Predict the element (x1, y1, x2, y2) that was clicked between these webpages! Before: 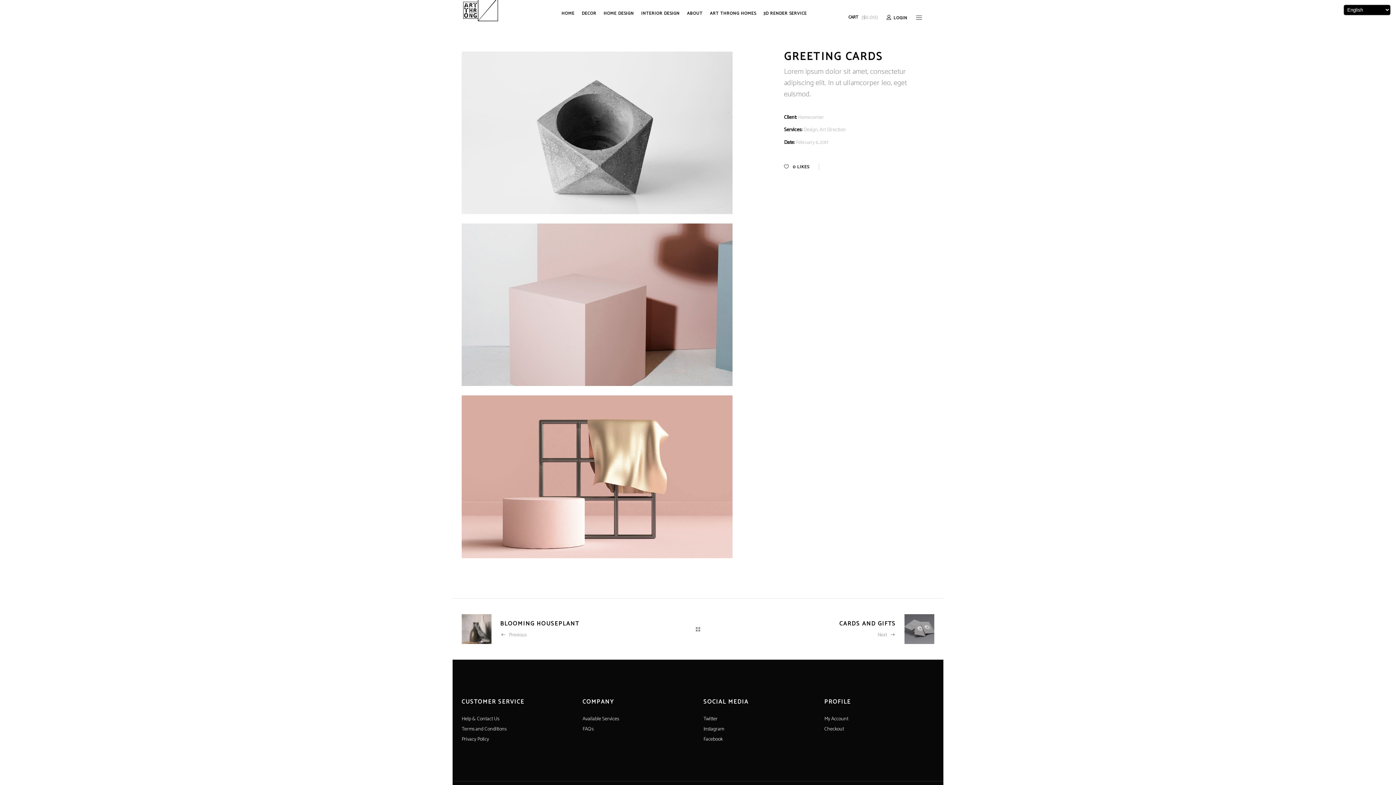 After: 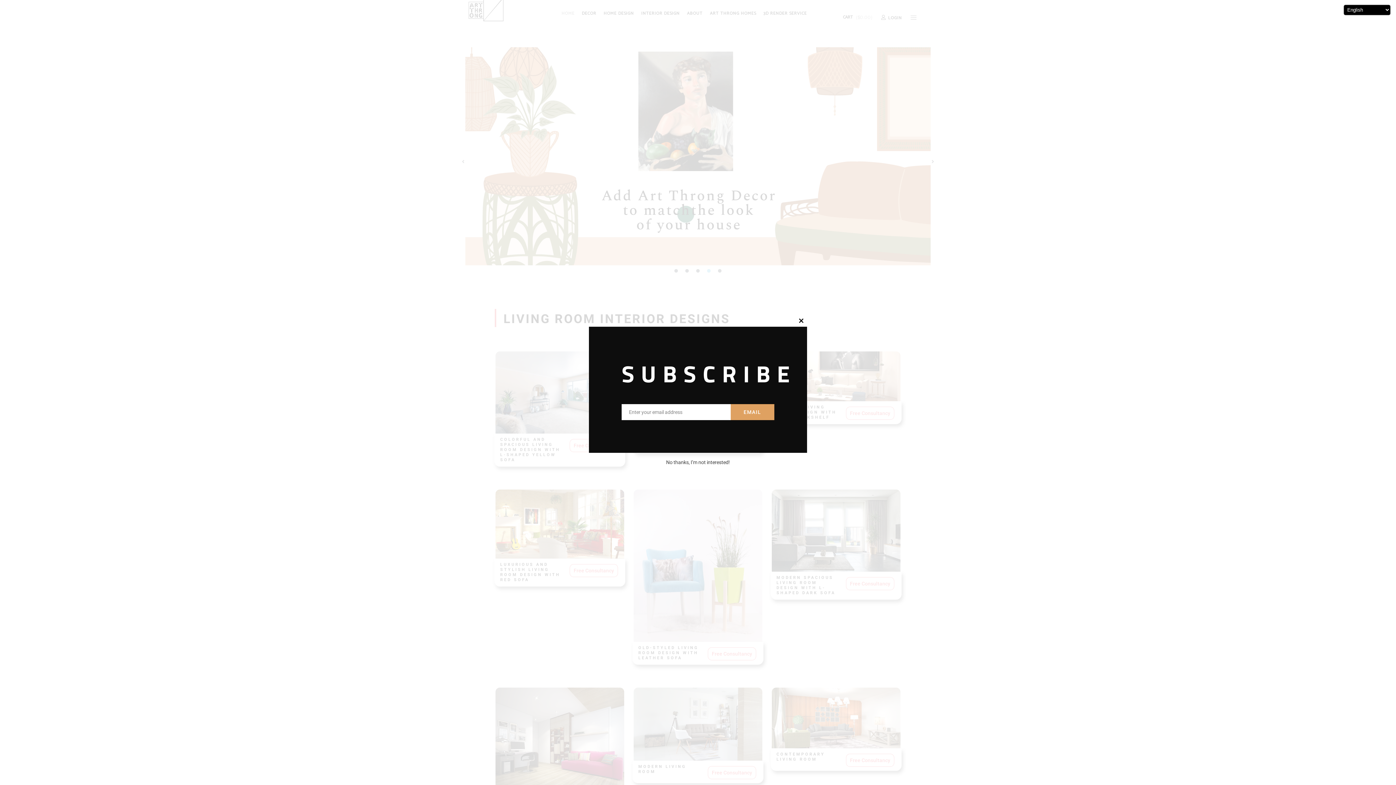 Action: label: HOME bbox: (559, 13, 580, 21)